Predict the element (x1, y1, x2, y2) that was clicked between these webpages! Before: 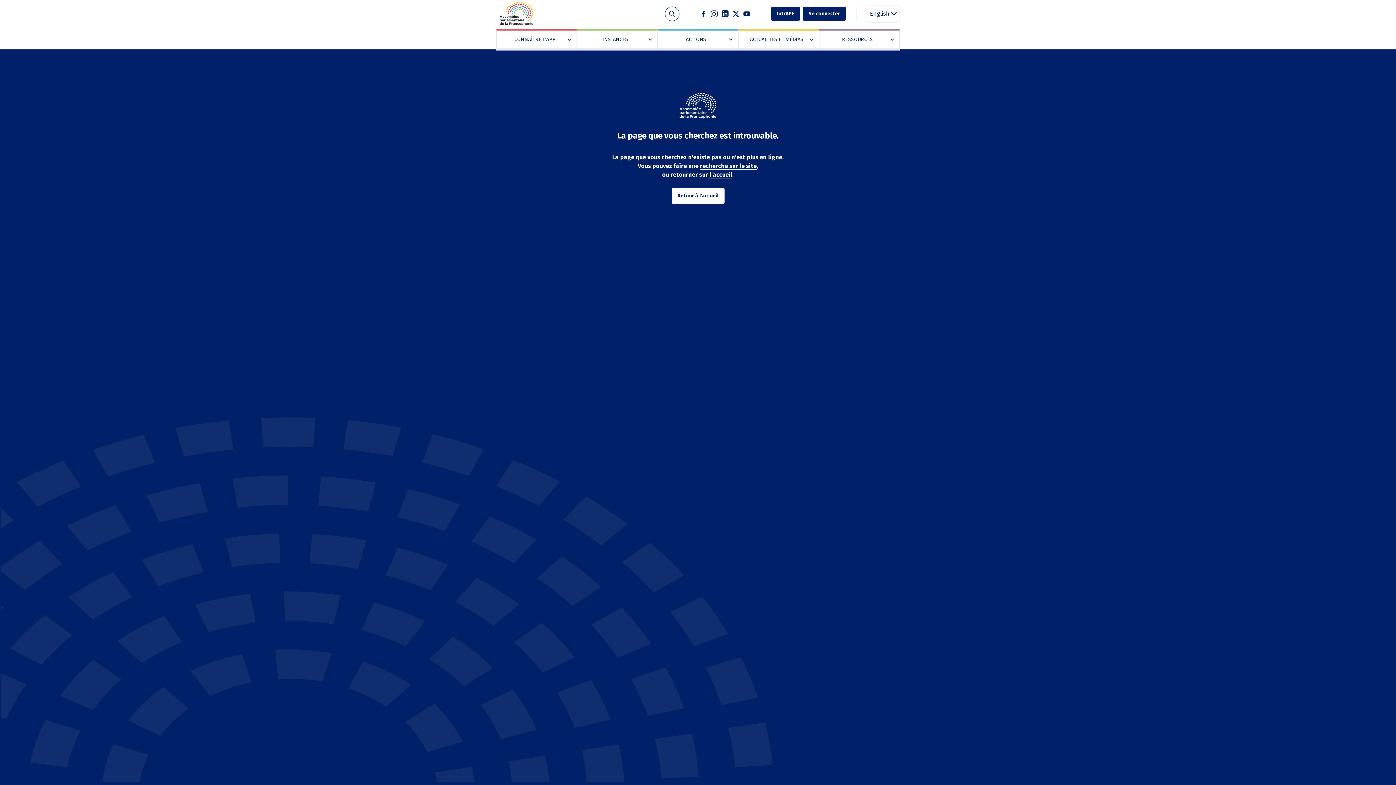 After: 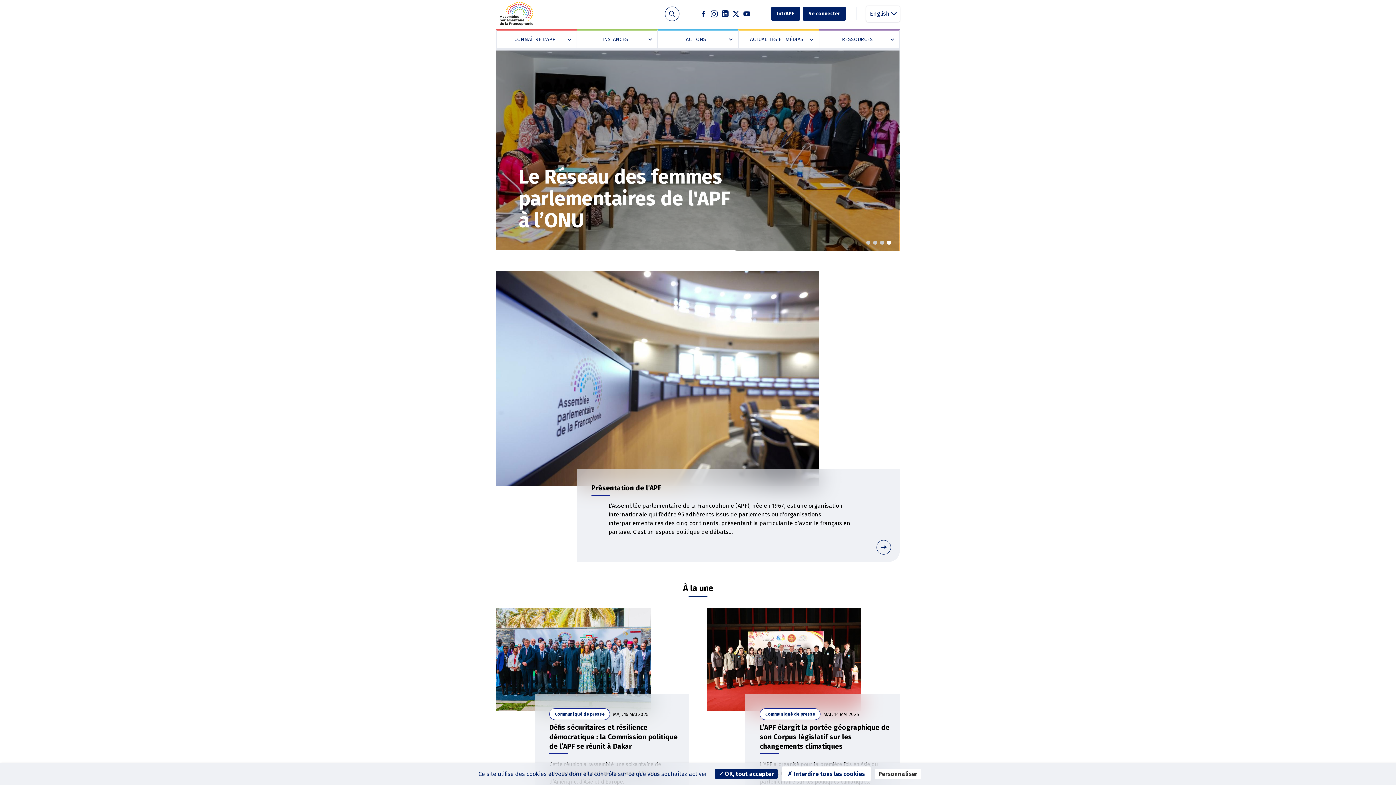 Action: bbox: (671, 188, 724, 204) label: Retour à l'accueil